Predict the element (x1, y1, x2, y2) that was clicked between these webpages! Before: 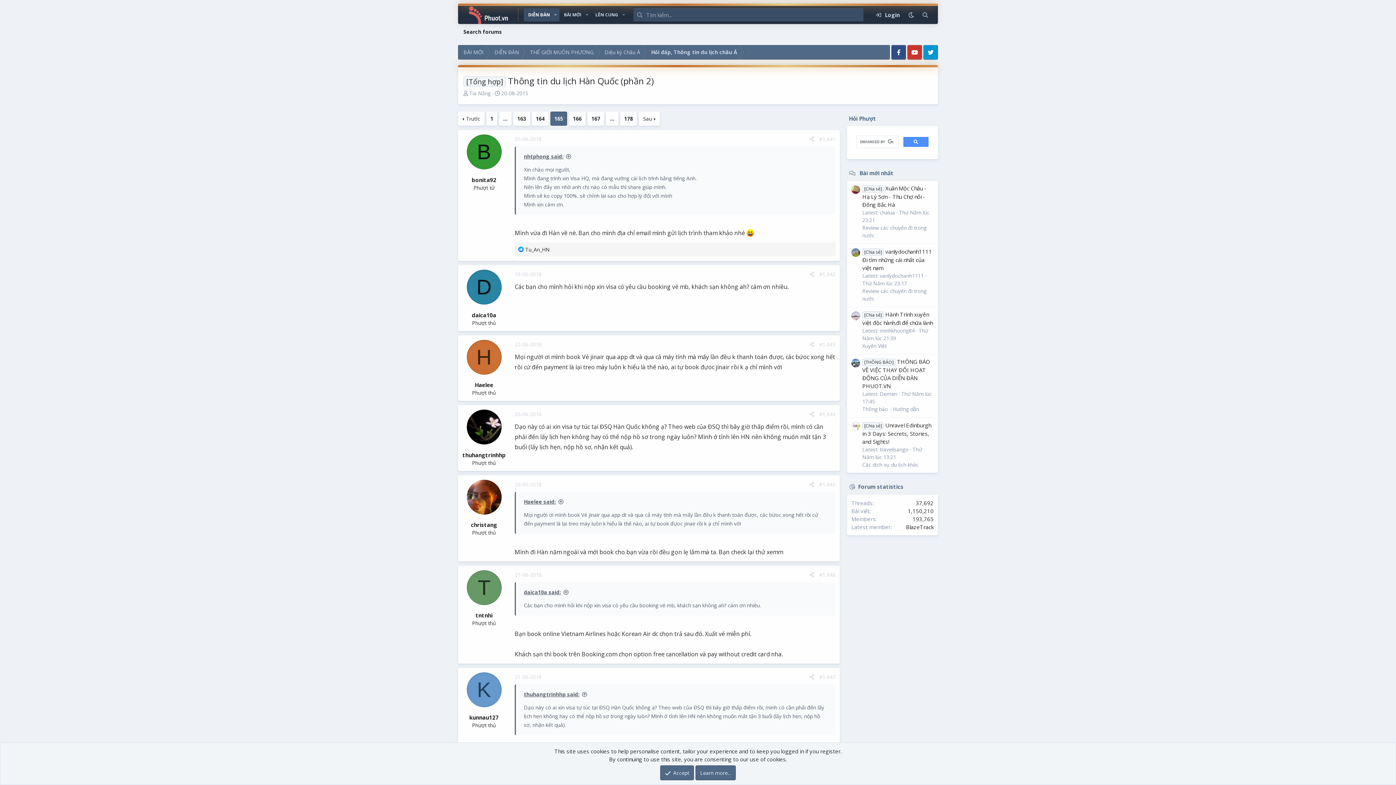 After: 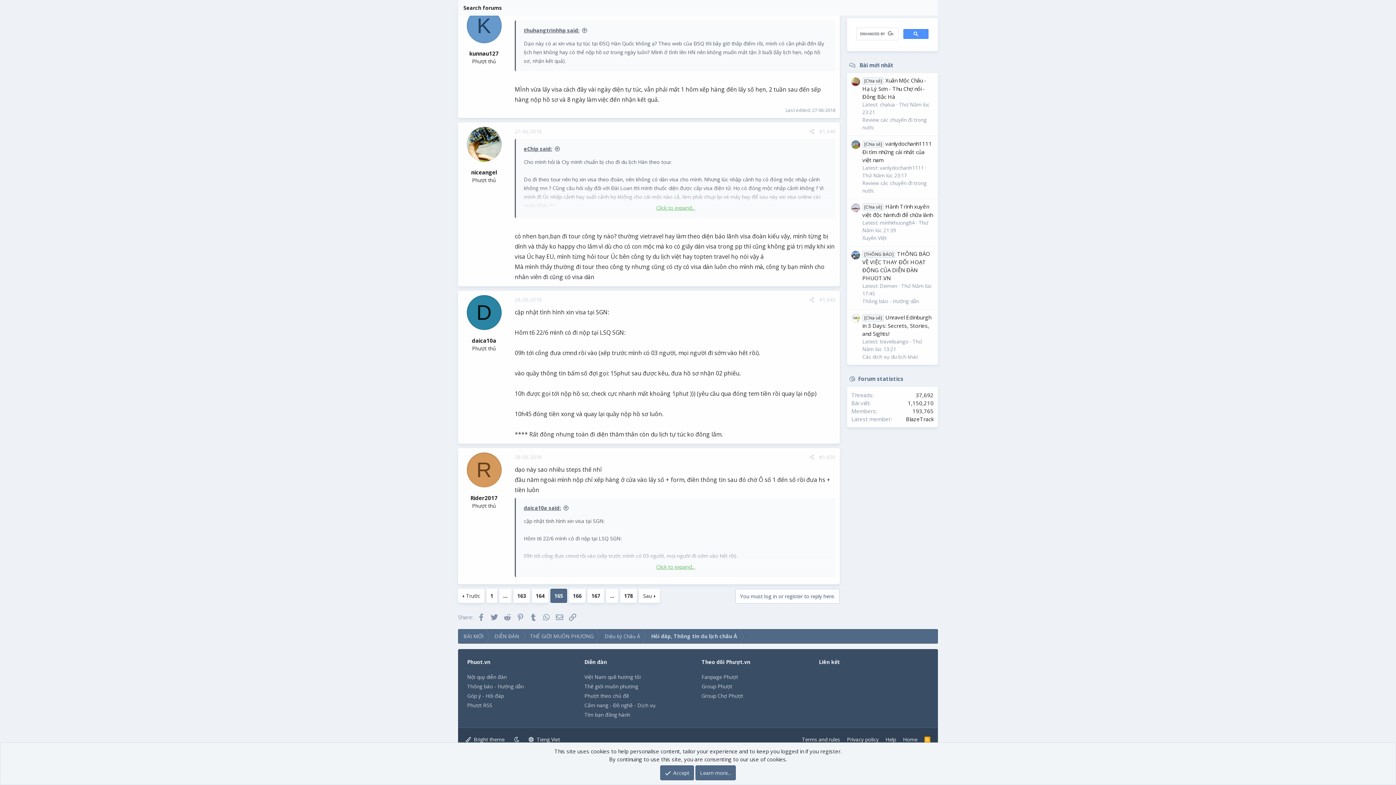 Action: bbox: (819, 673, 835, 680) label: #1,647